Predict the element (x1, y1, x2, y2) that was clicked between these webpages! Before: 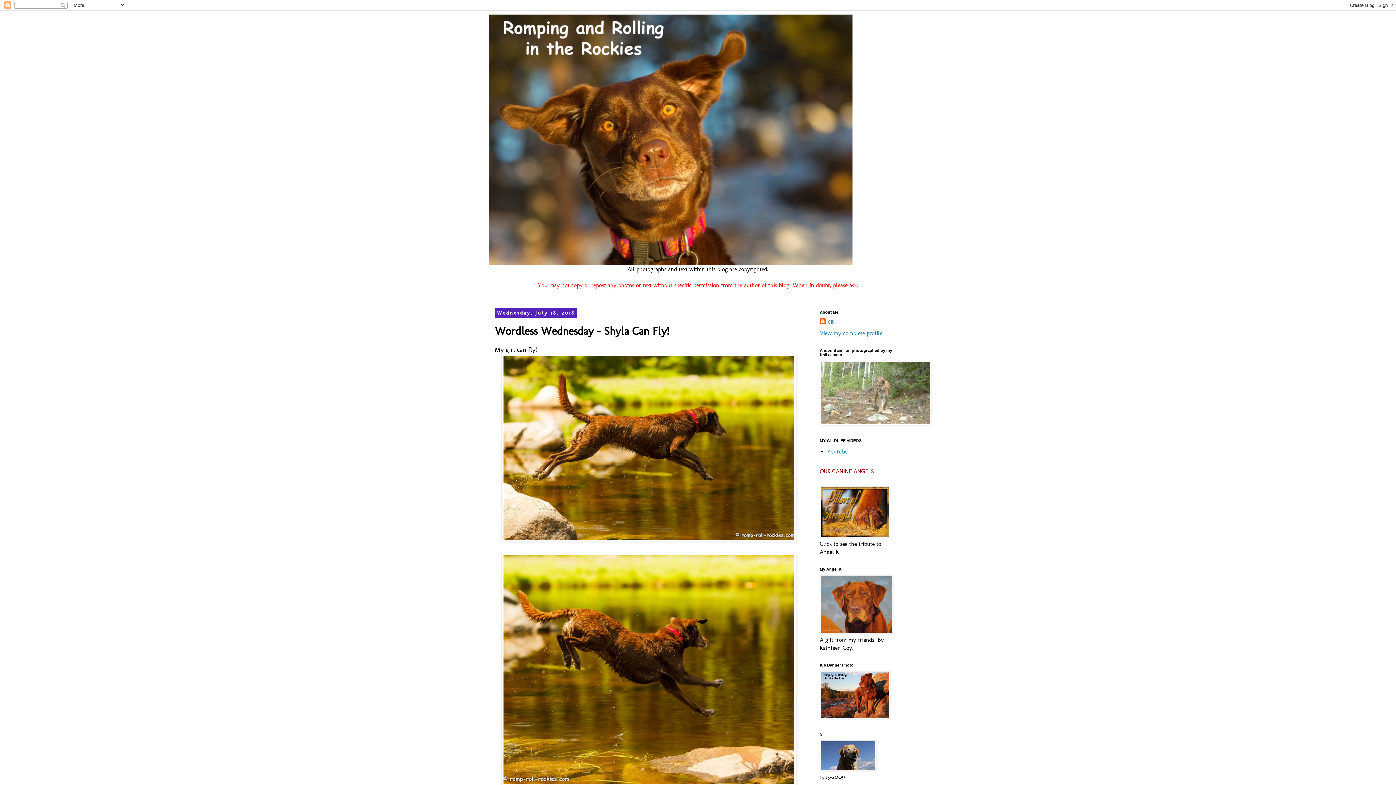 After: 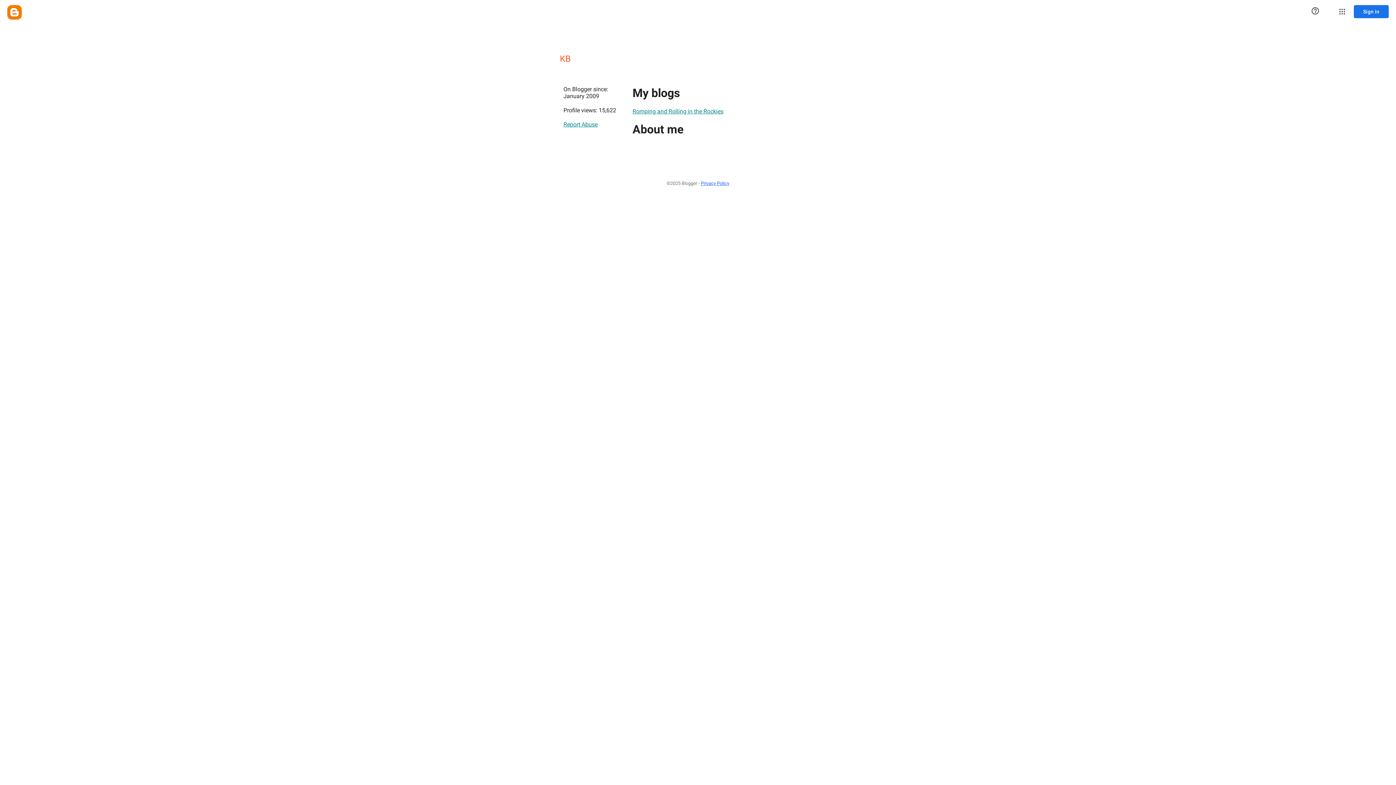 Action: label: KB bbox: (820, 318, 833, 326)